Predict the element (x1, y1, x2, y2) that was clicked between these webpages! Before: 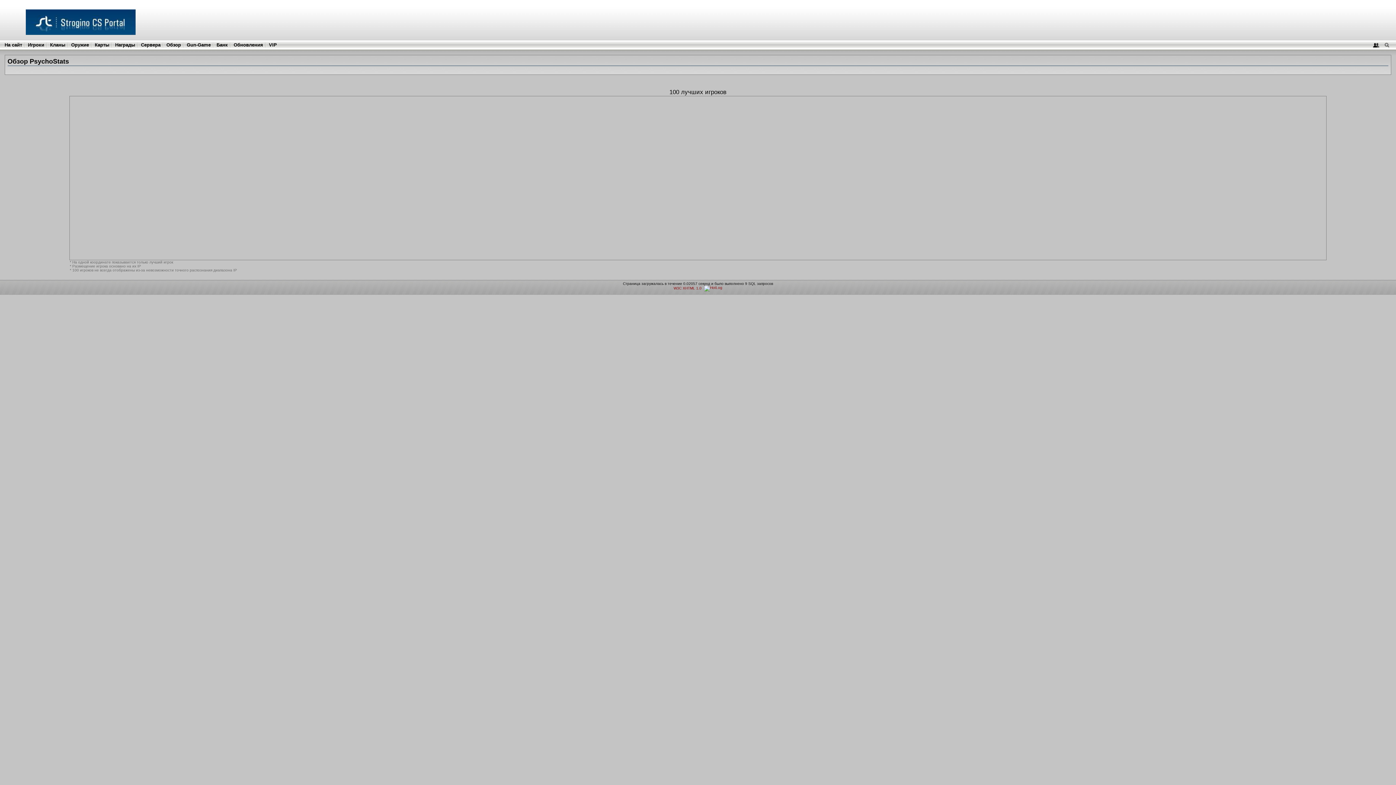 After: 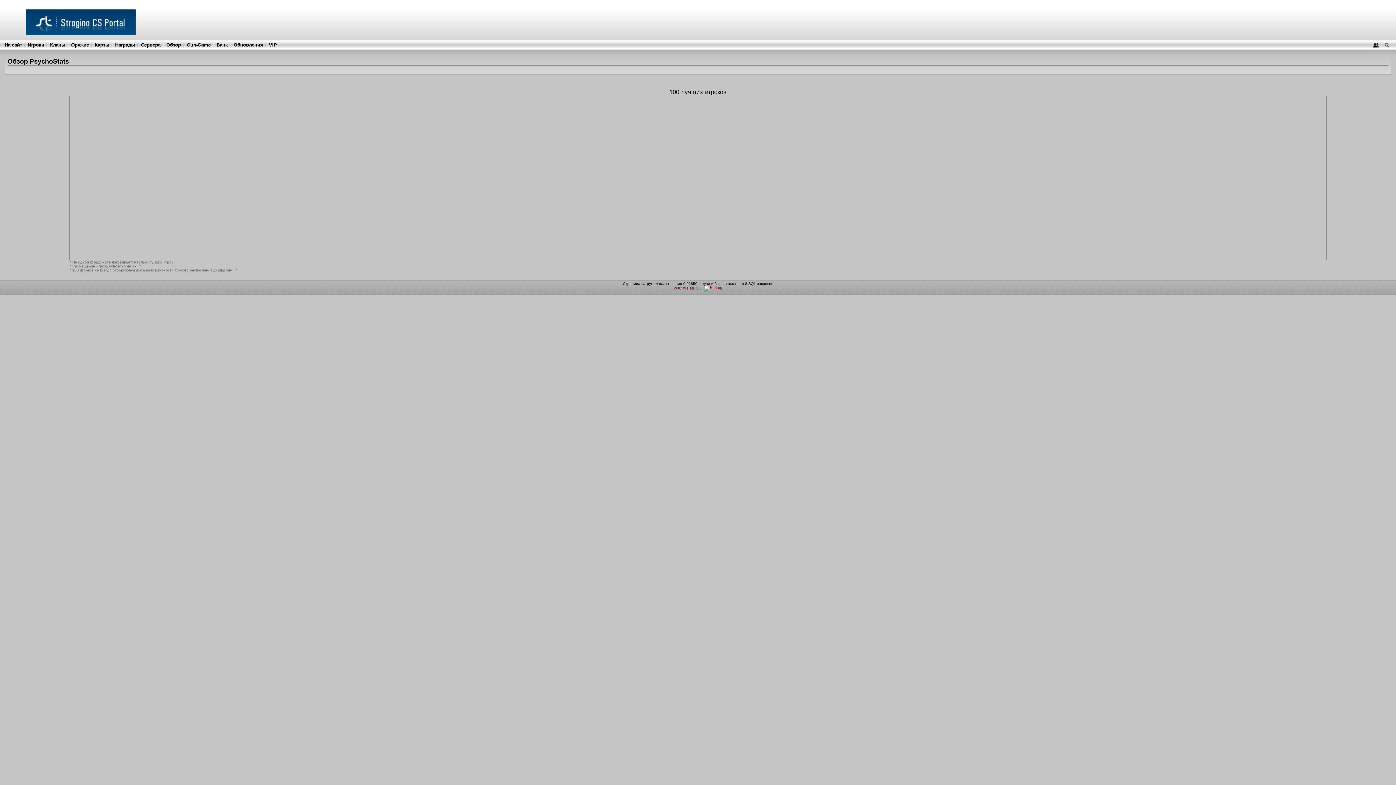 Action: bbox: (166, 42, 181, 47) label: Обзор